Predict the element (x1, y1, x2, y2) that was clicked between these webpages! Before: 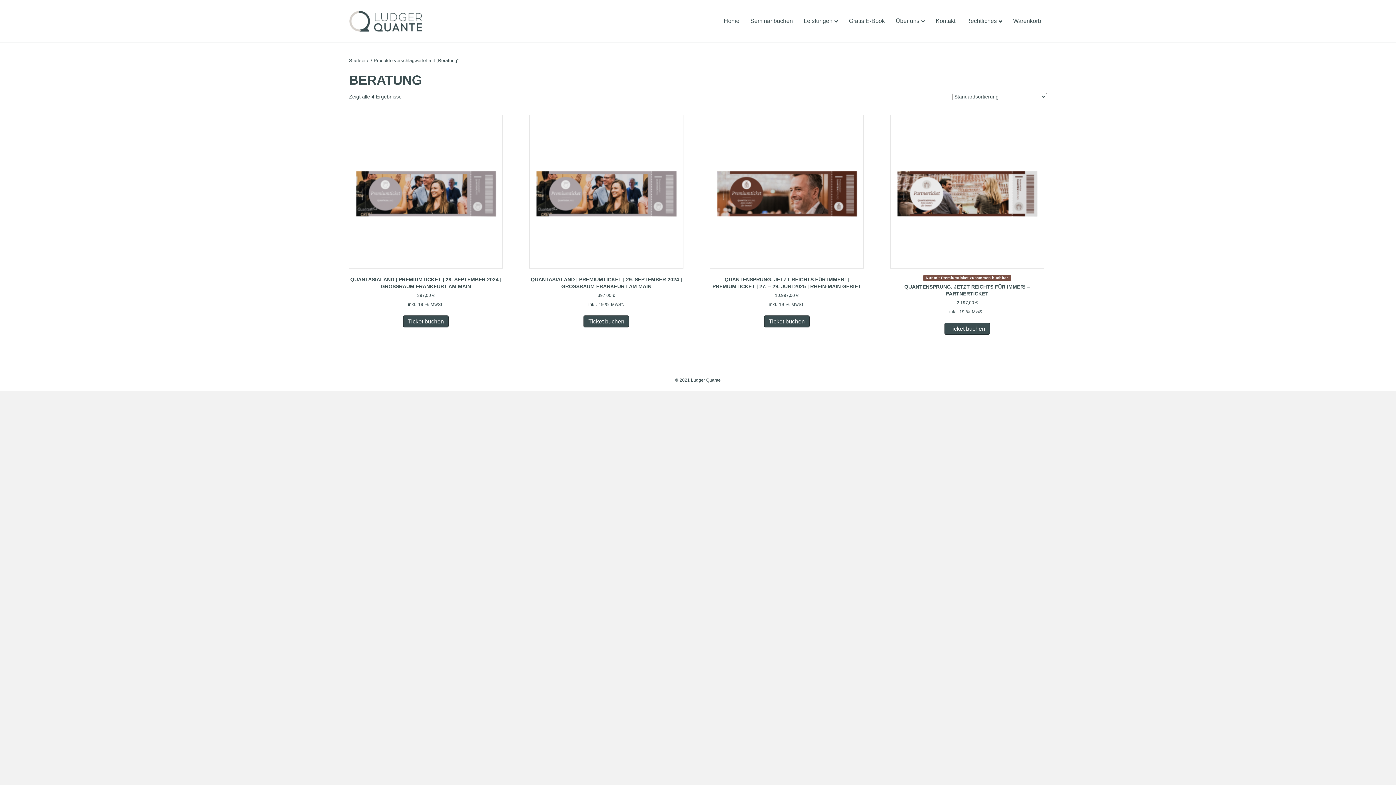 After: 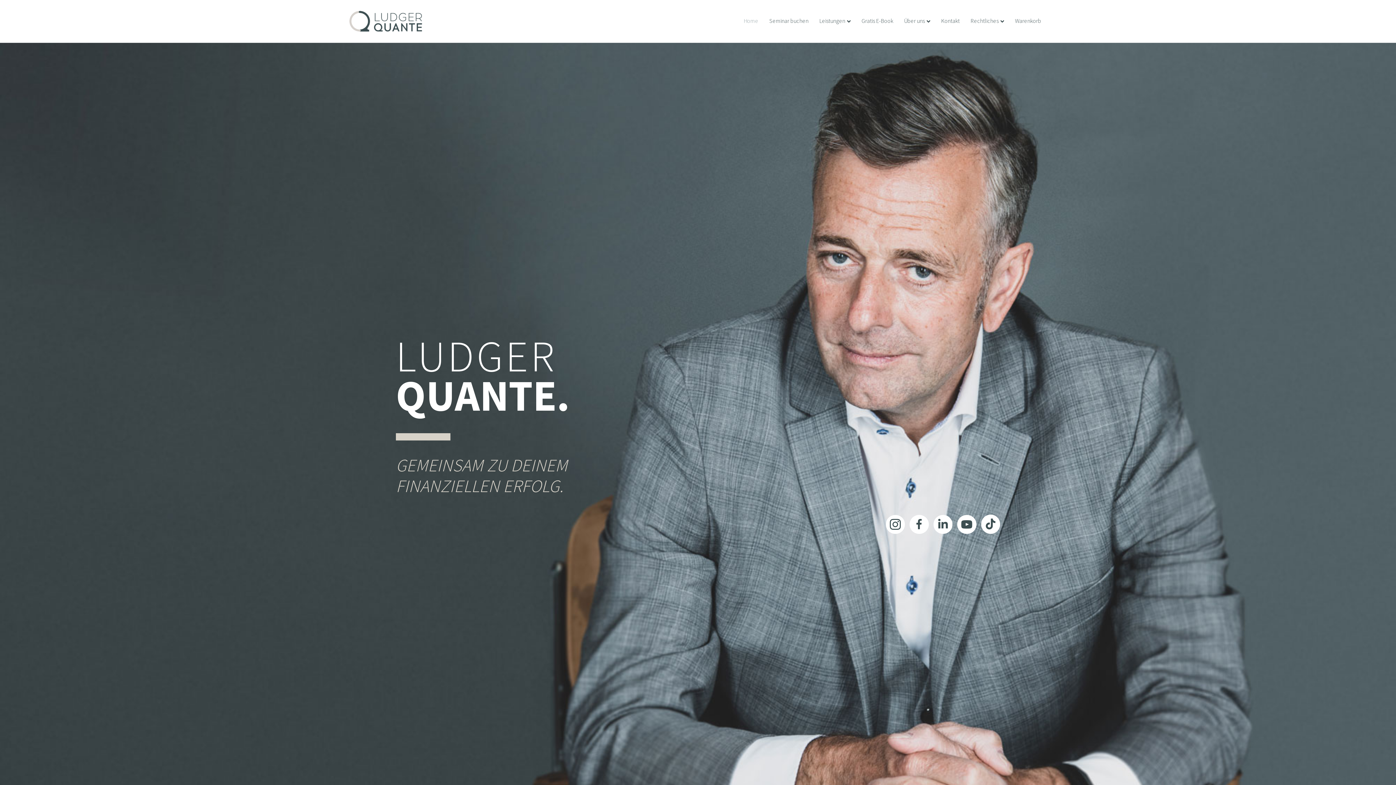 Action: bbox: (718, 11, 745, 30) label: Home